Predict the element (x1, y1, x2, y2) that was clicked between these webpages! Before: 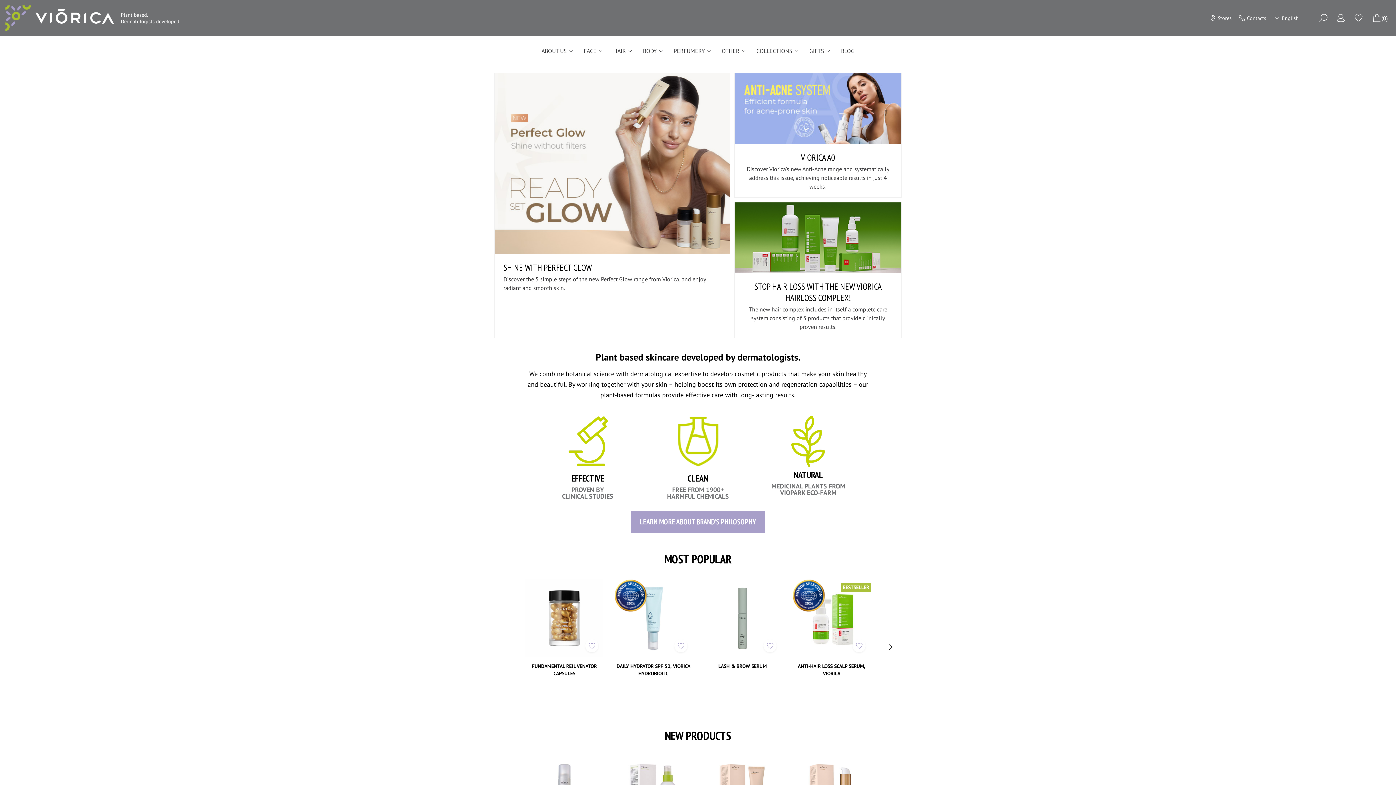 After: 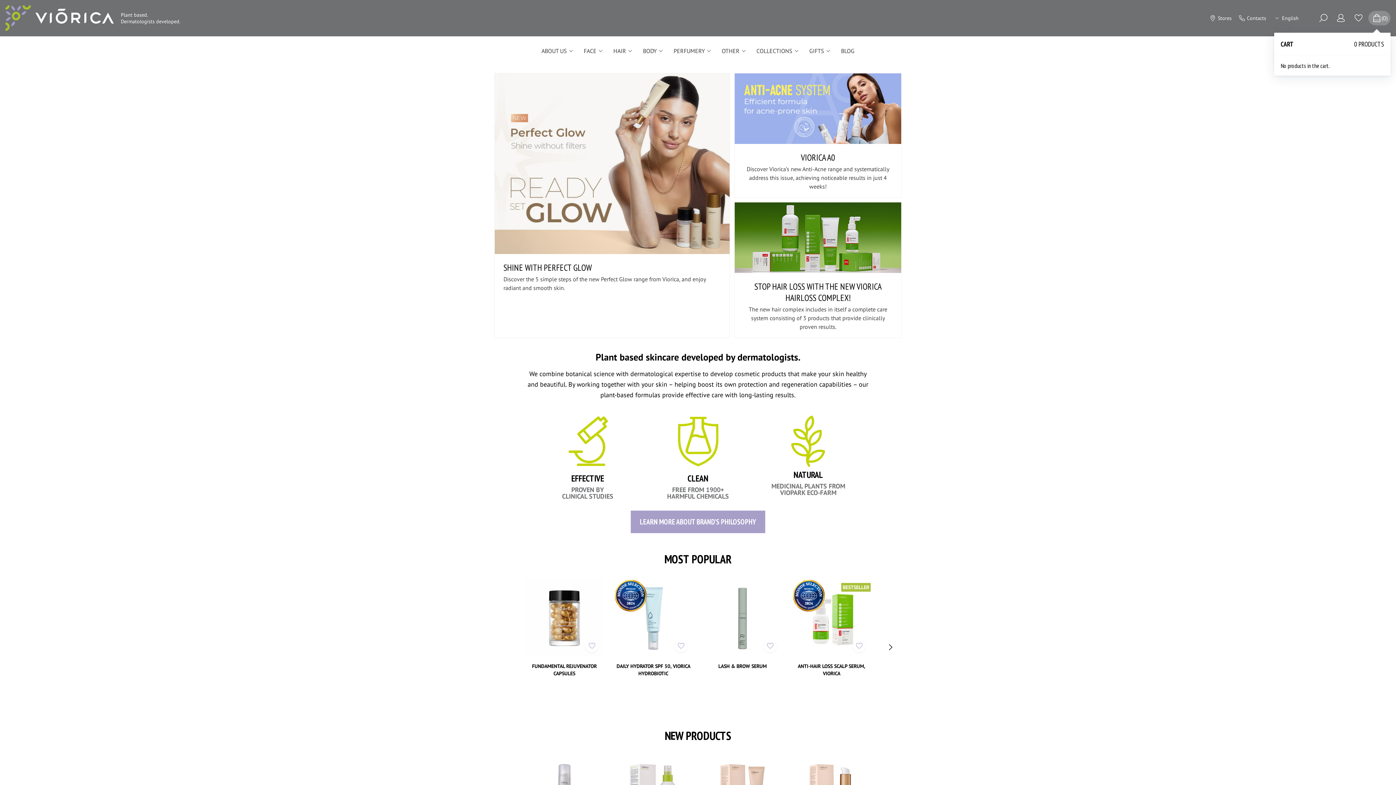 Action: label: 0 bbox: (1365, 10, 1390, 25)